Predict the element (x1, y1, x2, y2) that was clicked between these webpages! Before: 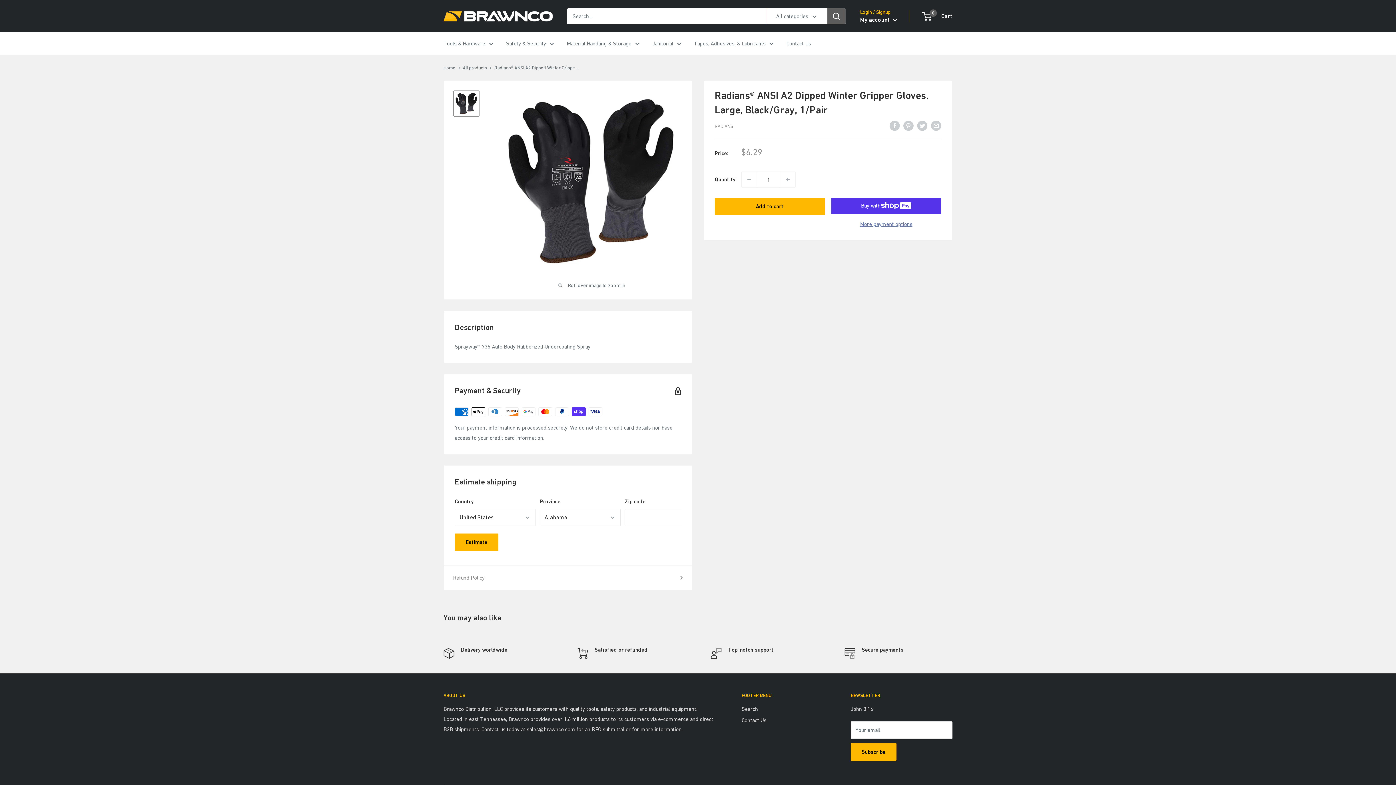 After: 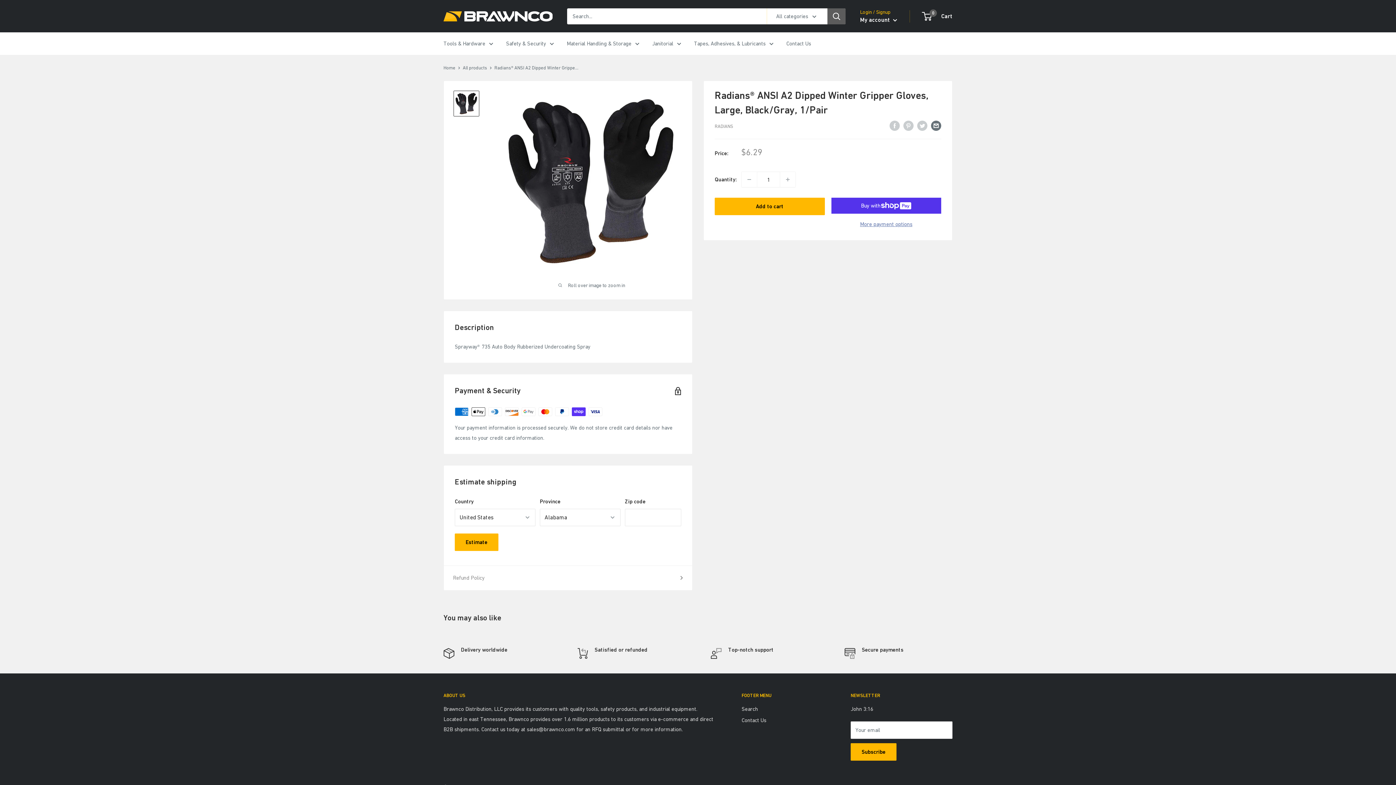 Action: bbox: (931, 120, 941, 130) label: Share by email